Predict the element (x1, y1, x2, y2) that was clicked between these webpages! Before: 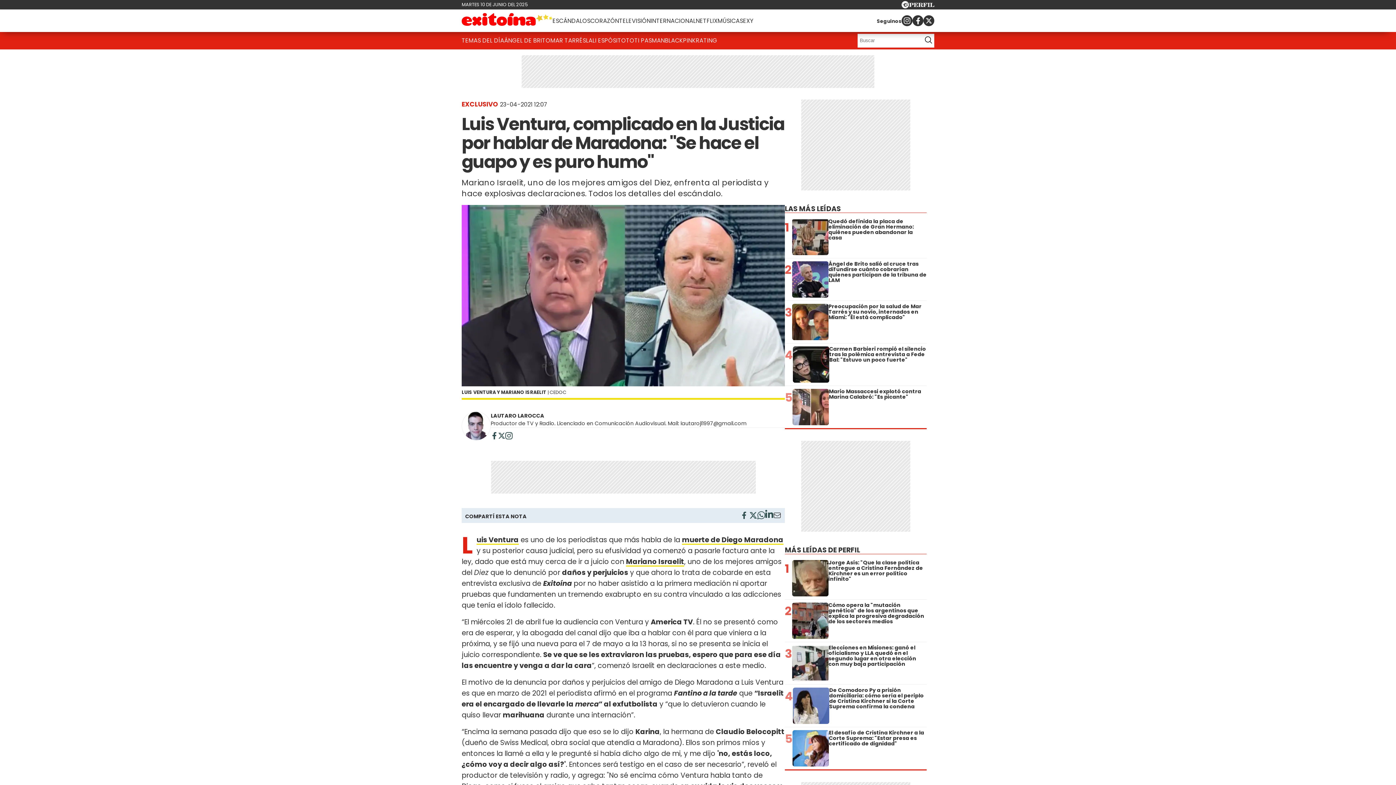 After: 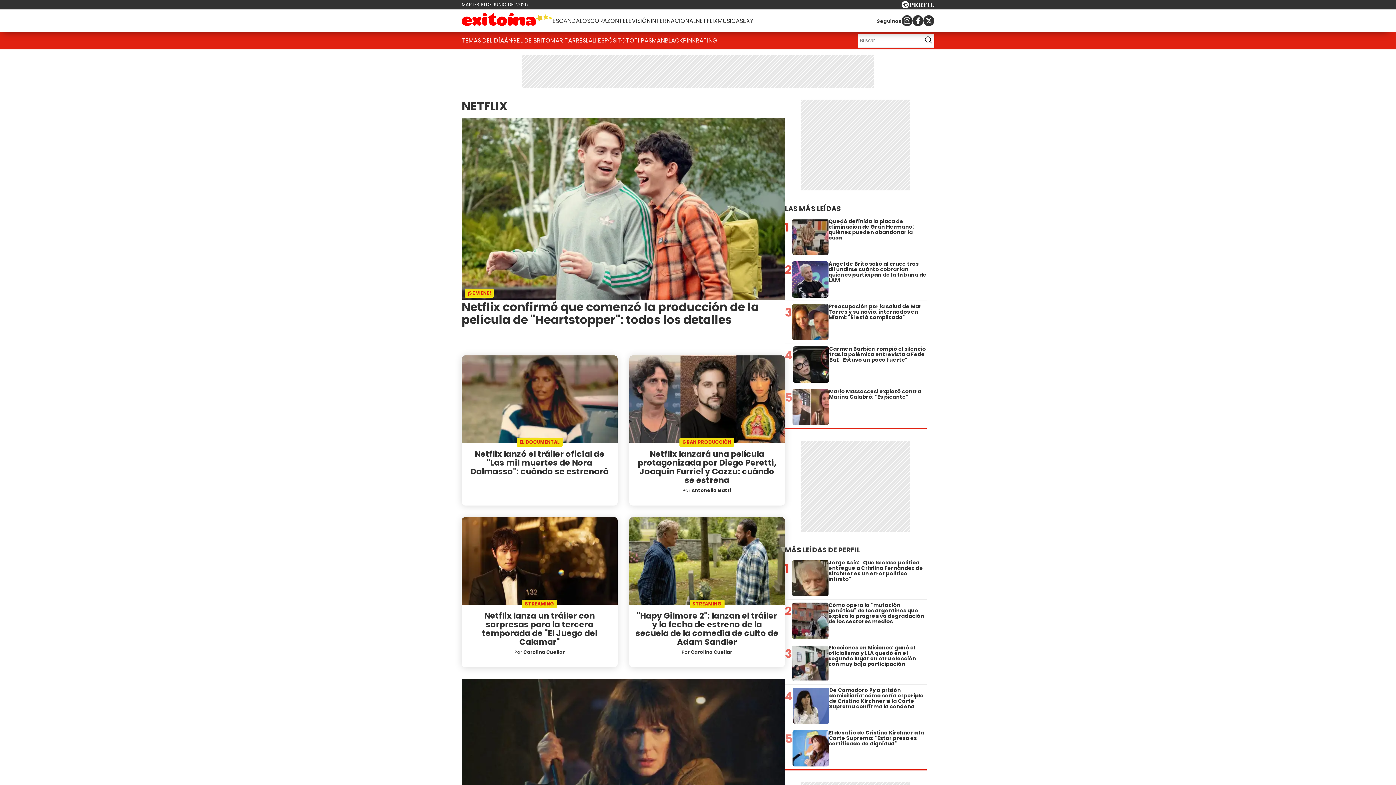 Action: bbox: (696, 13, 717, 28) label: NETFLIX